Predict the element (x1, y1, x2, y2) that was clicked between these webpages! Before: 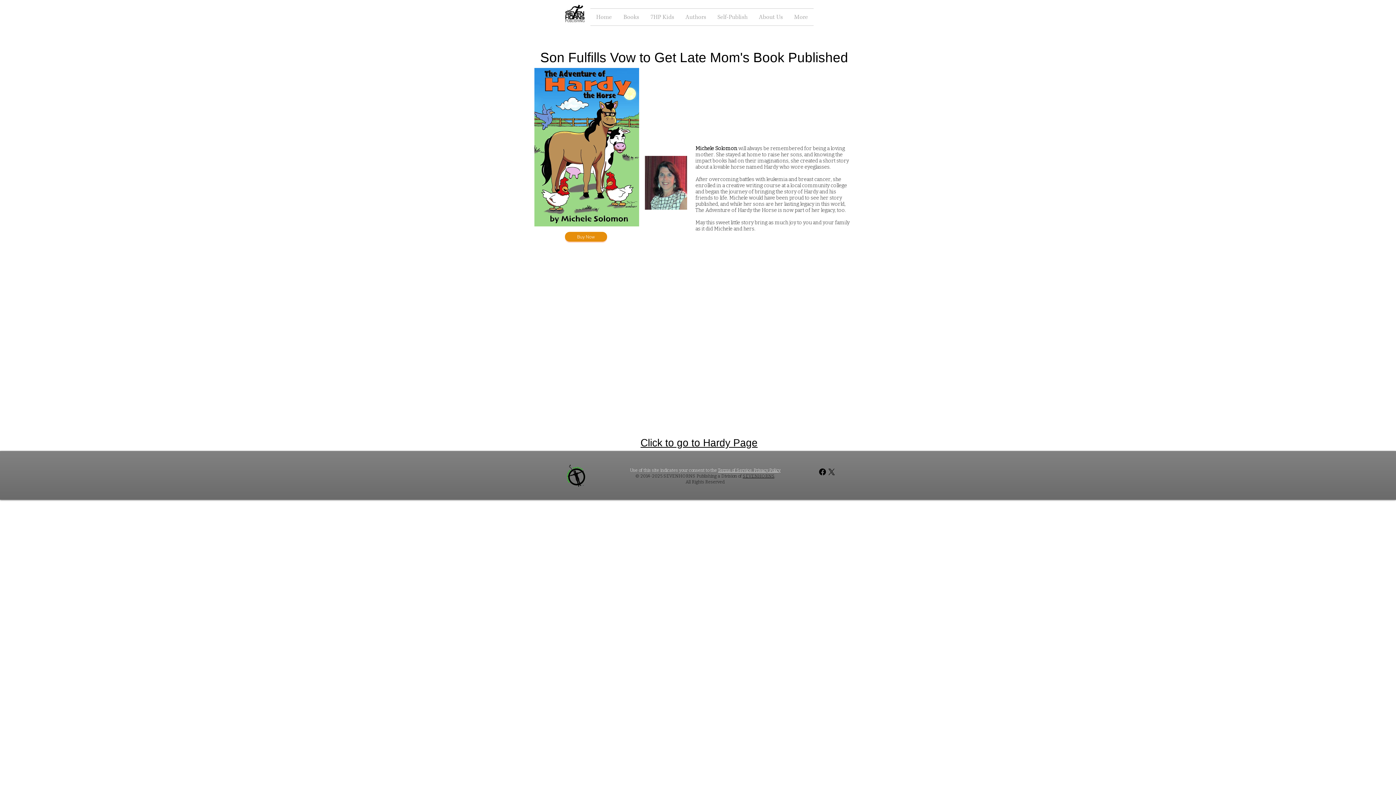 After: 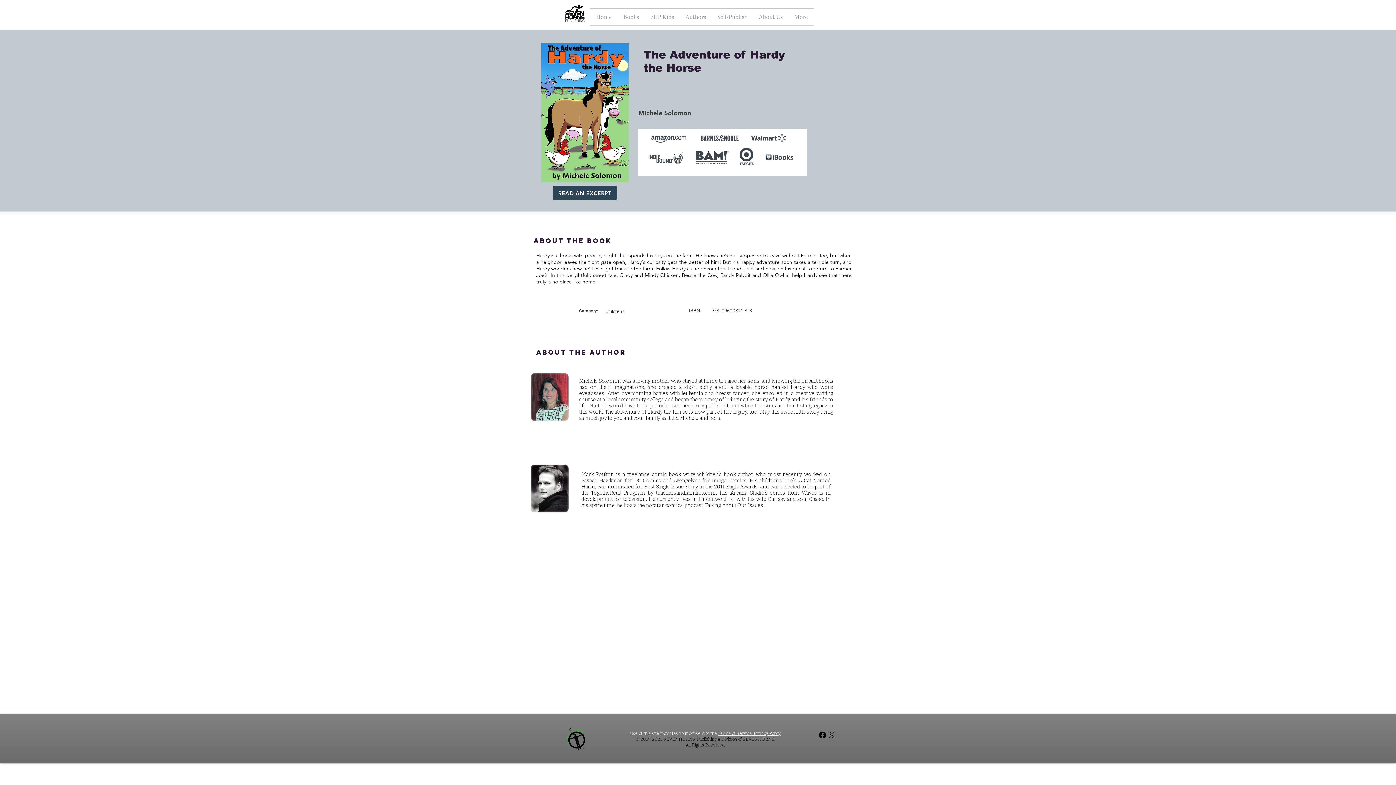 Action: label: Click to go to Hardy Page bbox: (640, 437, 757, 448)